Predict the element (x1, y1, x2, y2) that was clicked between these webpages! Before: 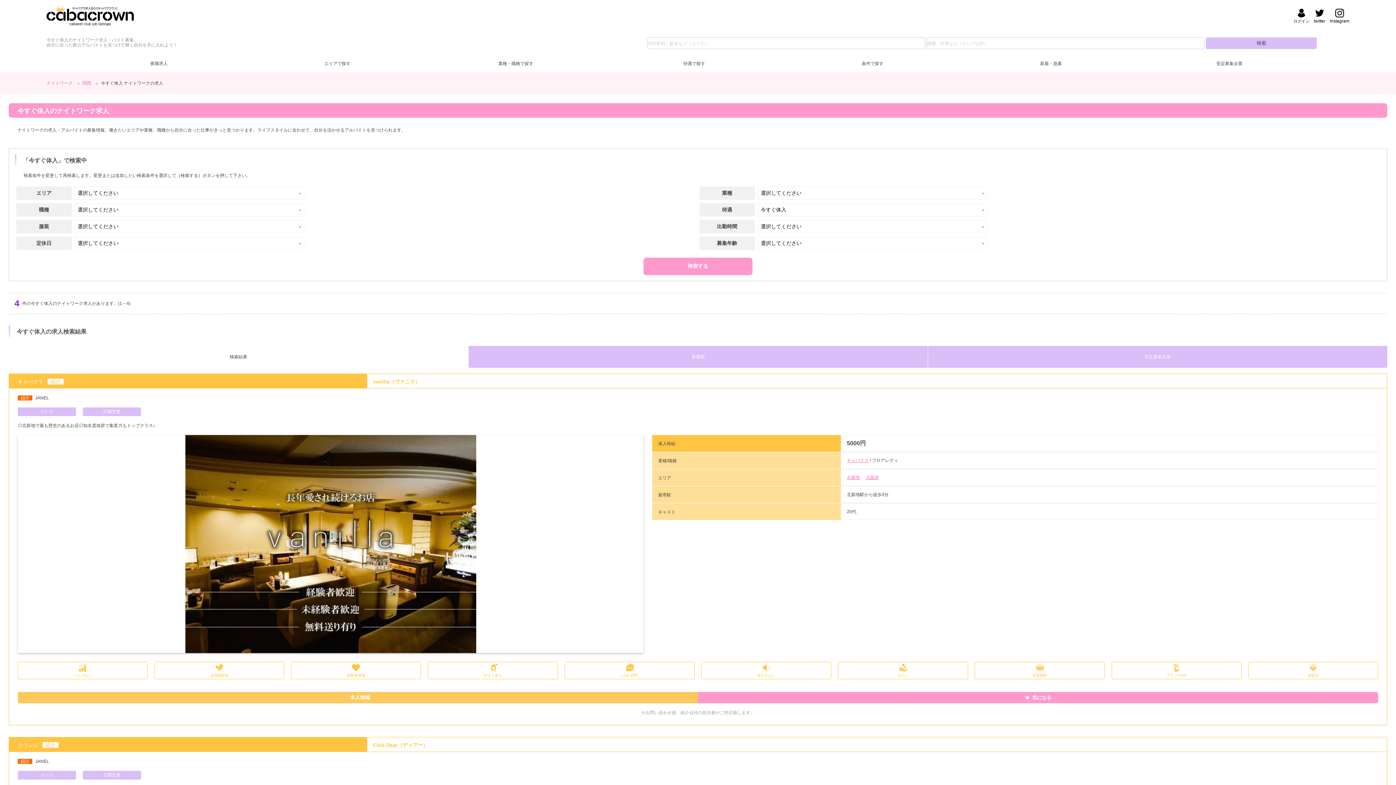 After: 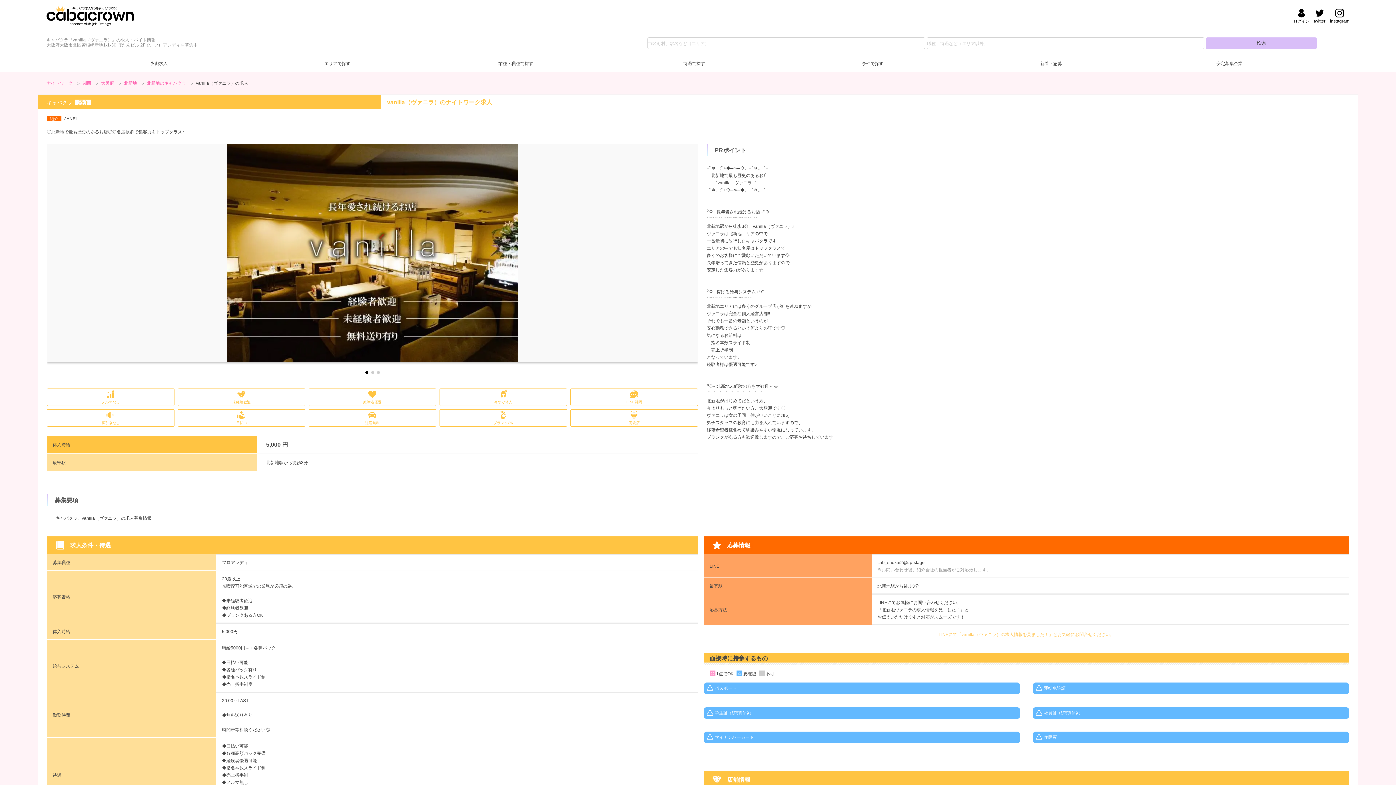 Action: bbox: (17, 692, 698, 703) label: 求人情報